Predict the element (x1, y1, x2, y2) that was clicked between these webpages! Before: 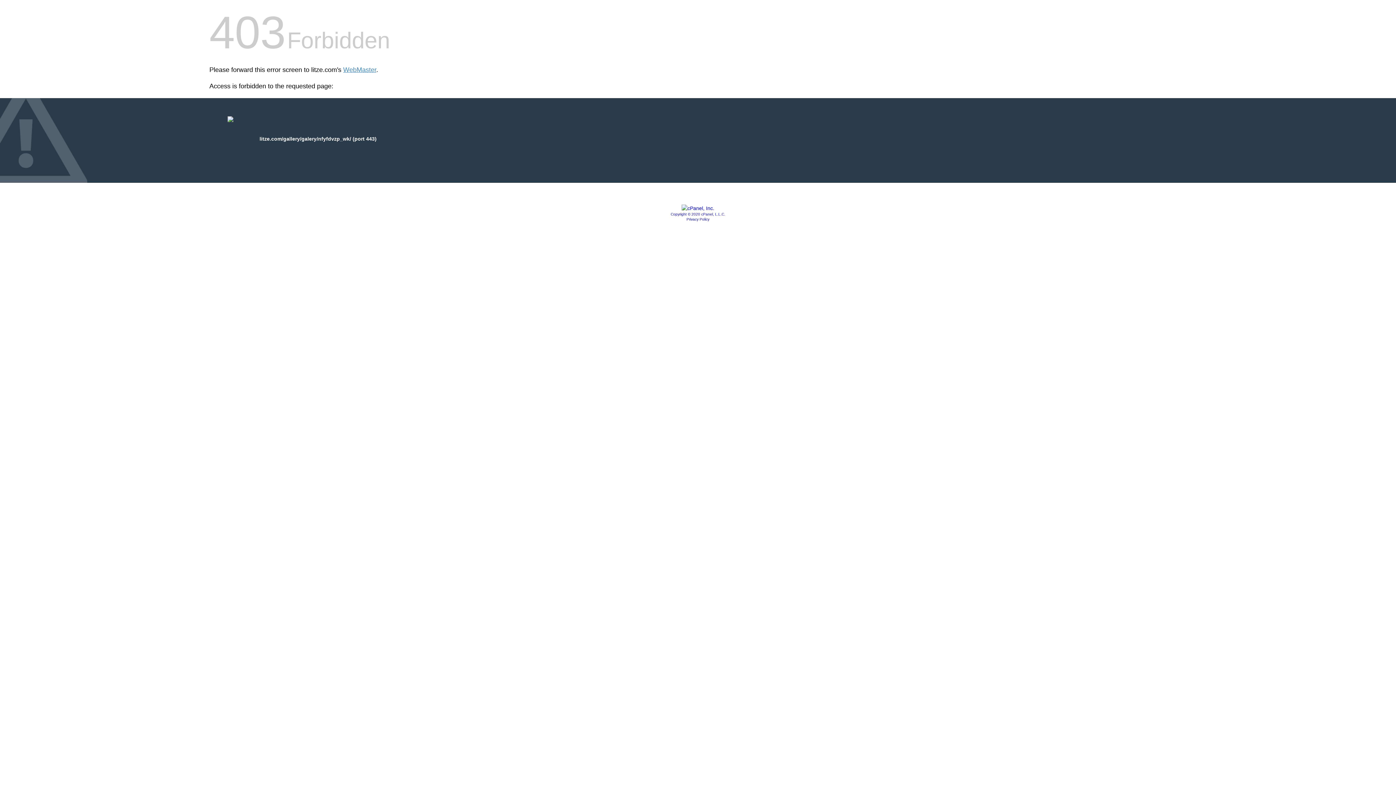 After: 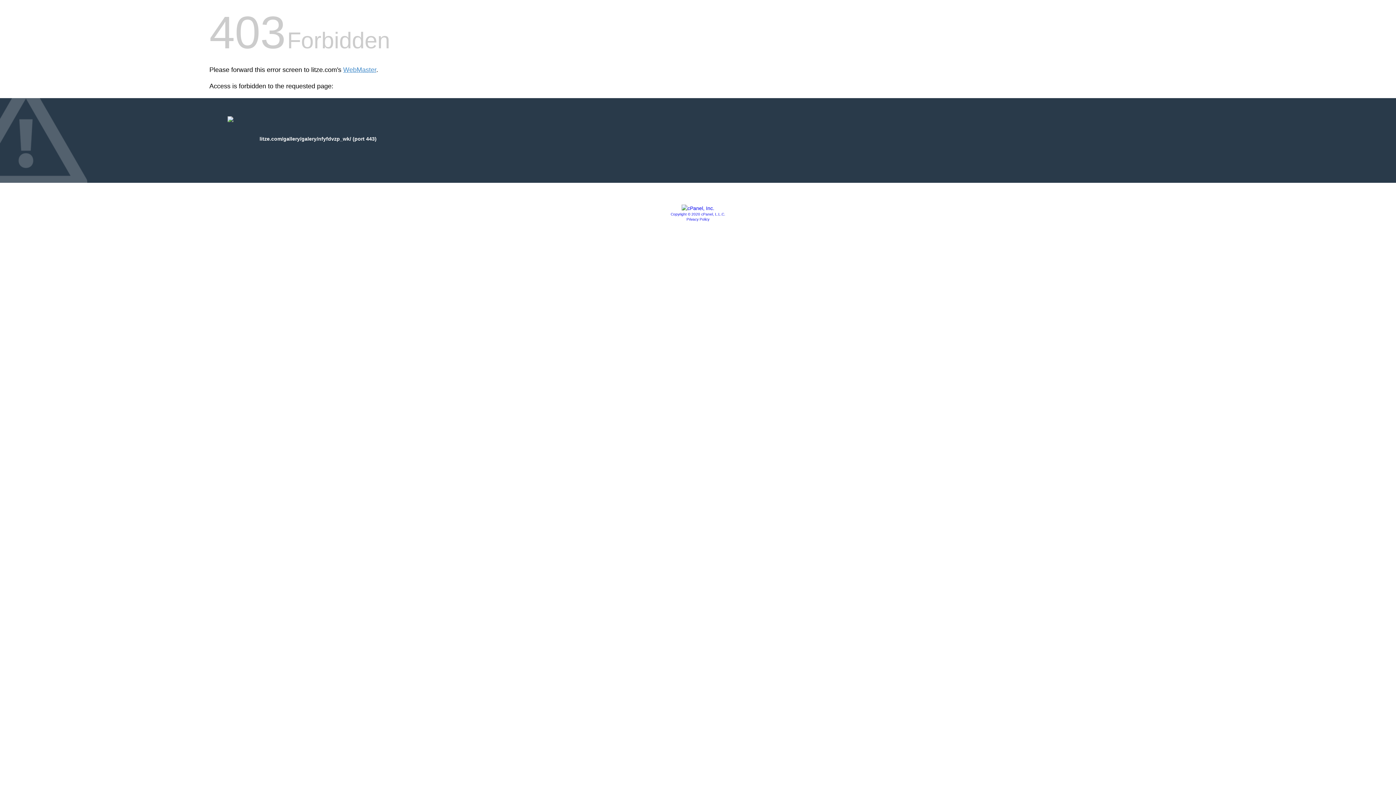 Action: bbox: (686, 217, 709, 221) label: Privacy Policy